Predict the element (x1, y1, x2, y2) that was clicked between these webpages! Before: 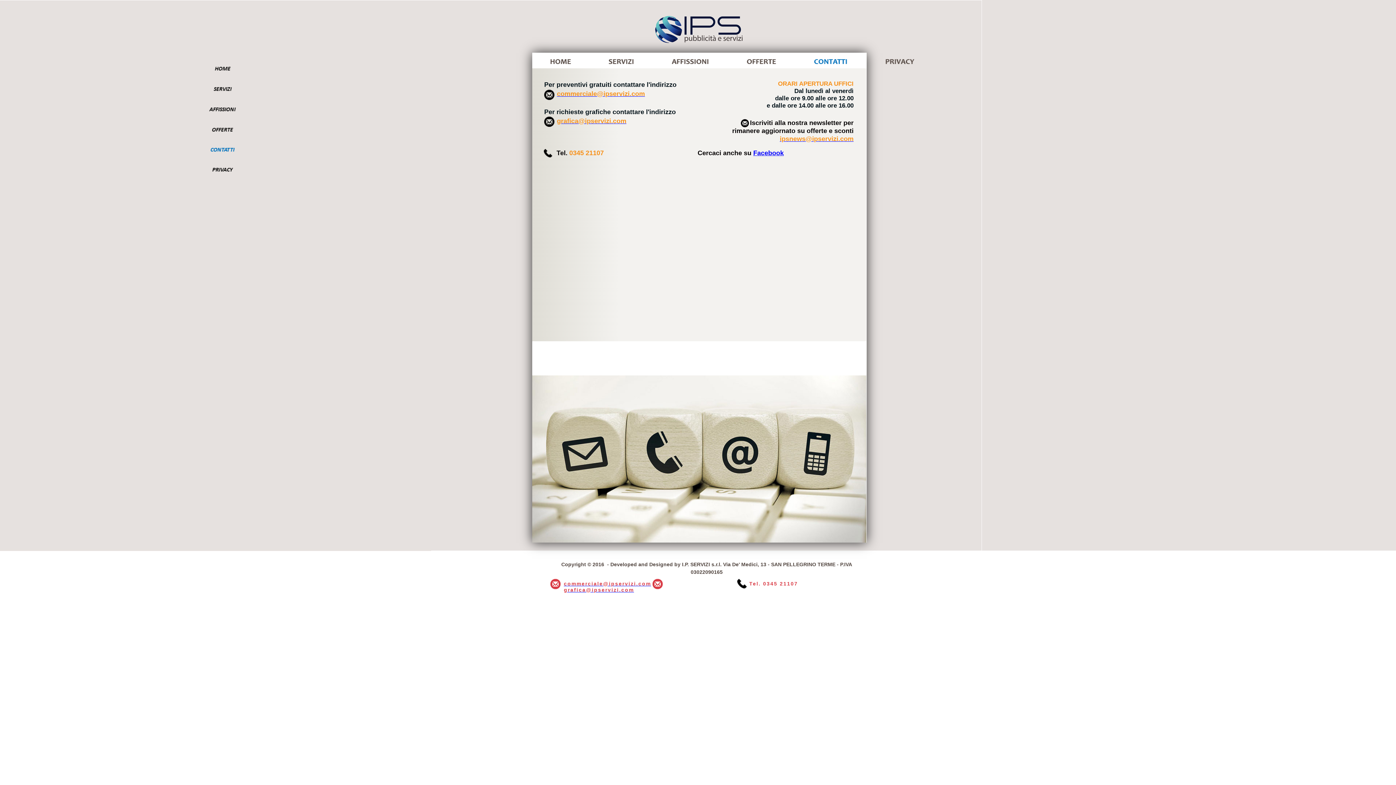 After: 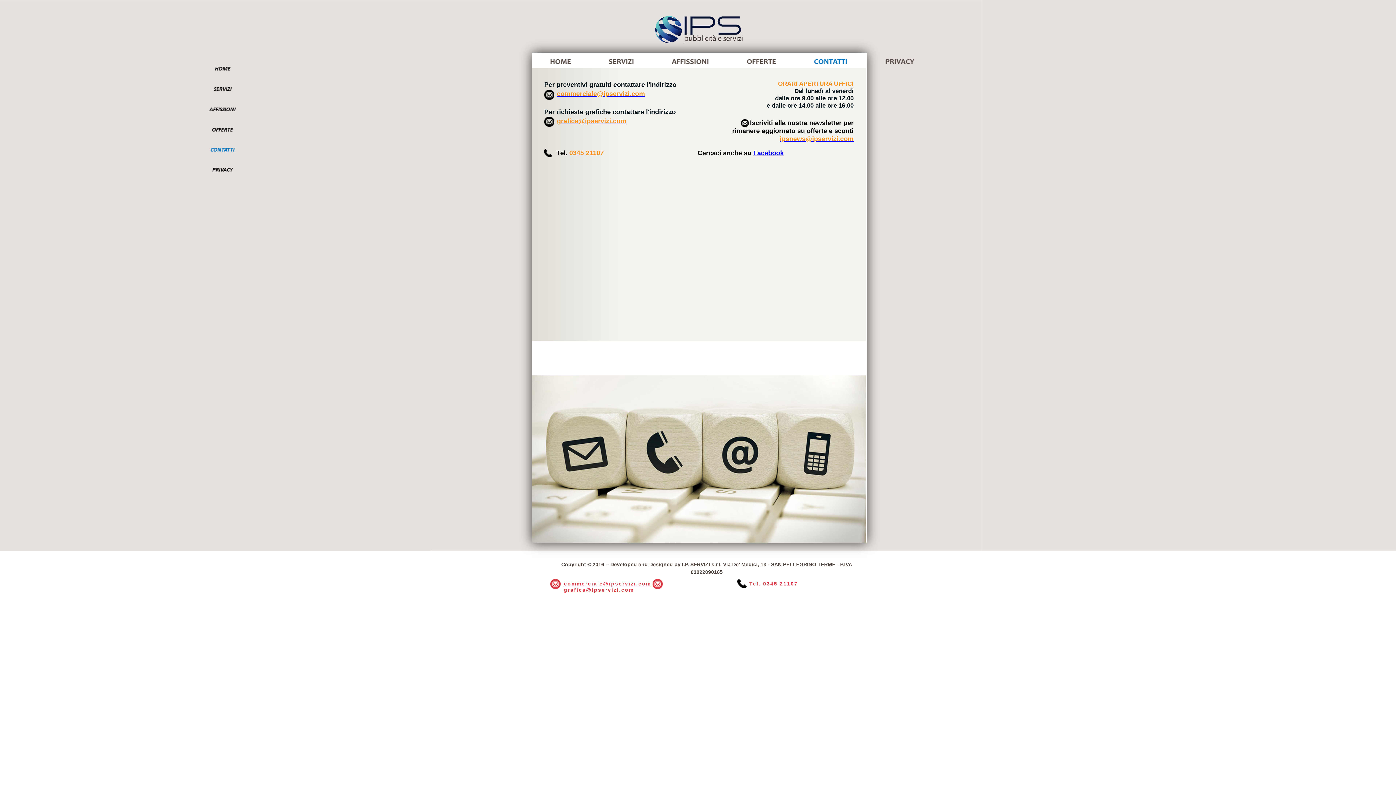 Action: label: grafica@ipservizi.com bbox: (564, 587, 634, 593)